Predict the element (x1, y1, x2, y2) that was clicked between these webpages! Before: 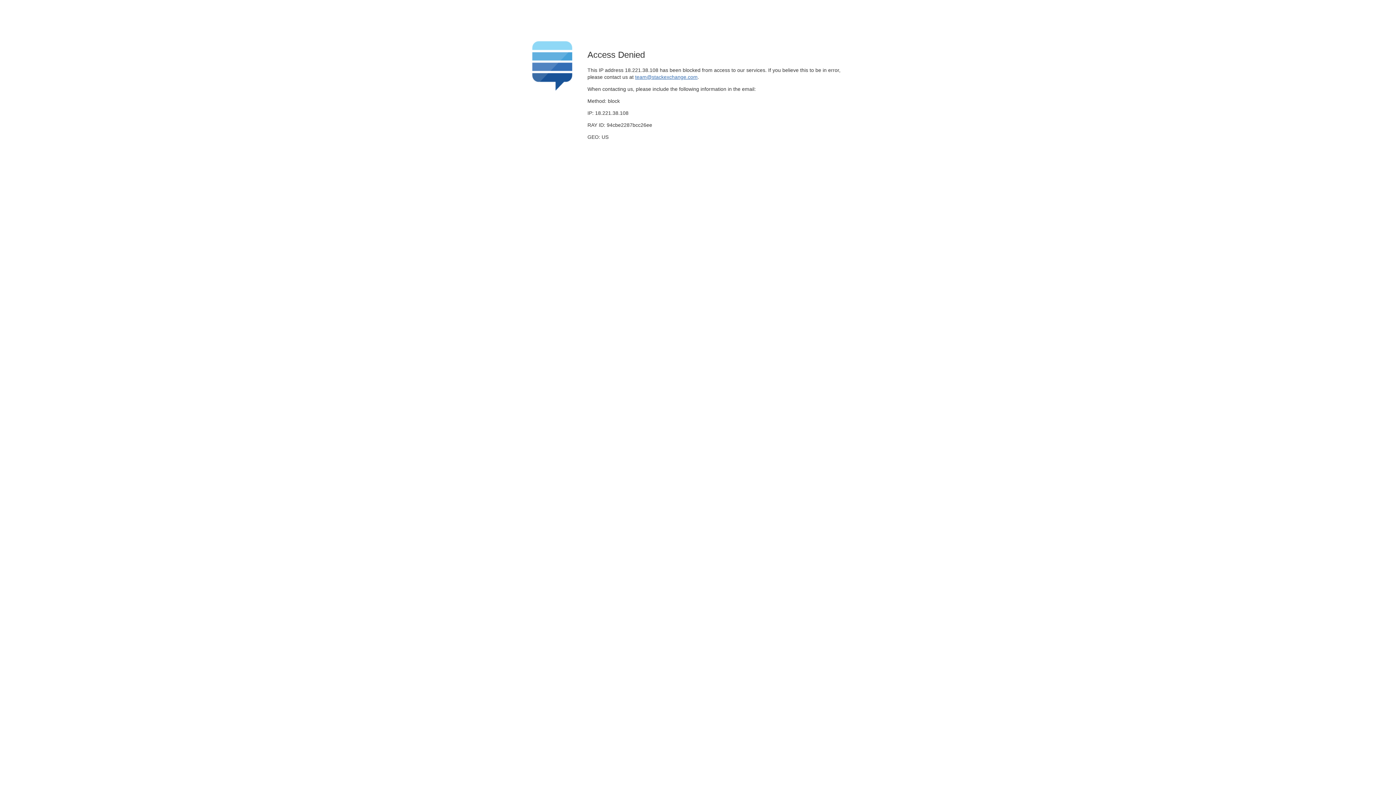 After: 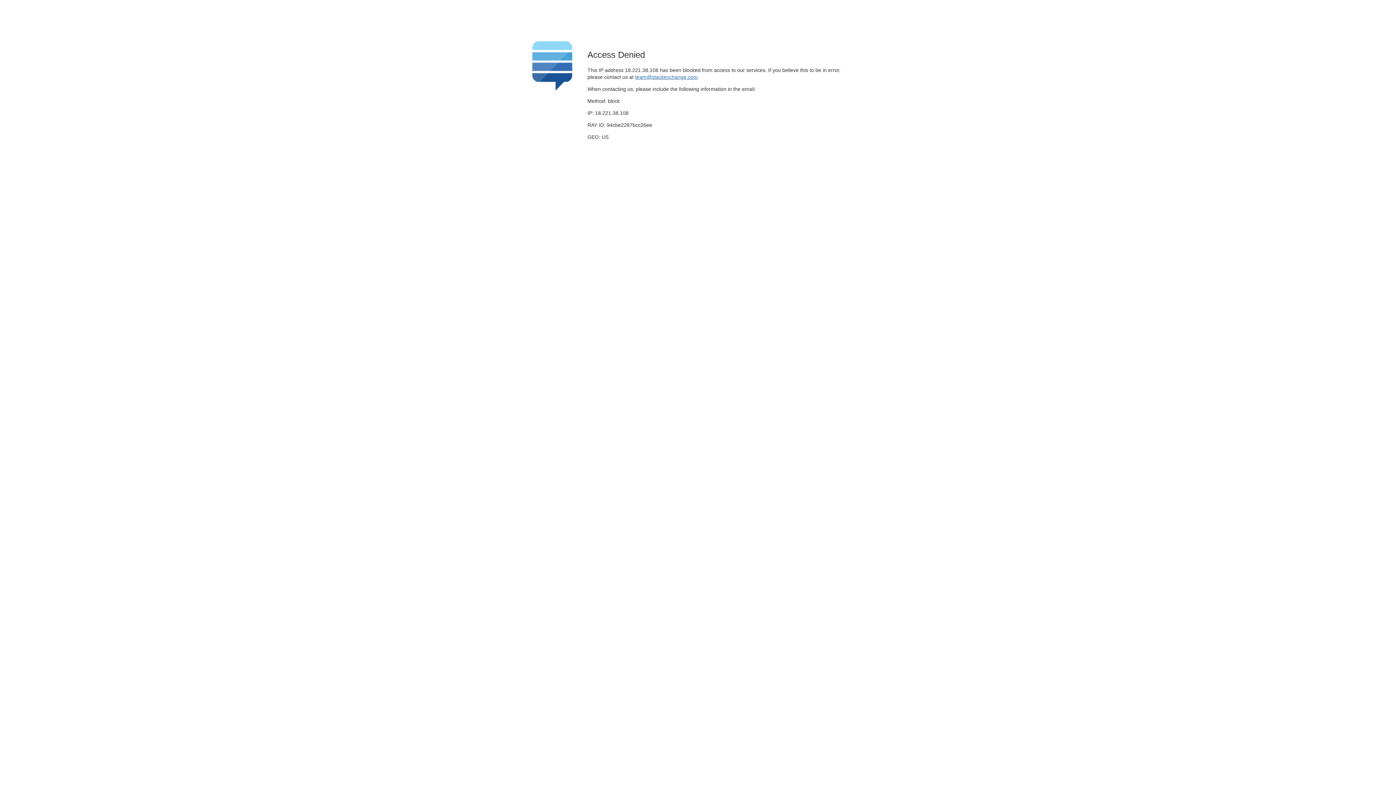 Action: label: team@stackexchange.com bbox: (635, 74, 697, 79)